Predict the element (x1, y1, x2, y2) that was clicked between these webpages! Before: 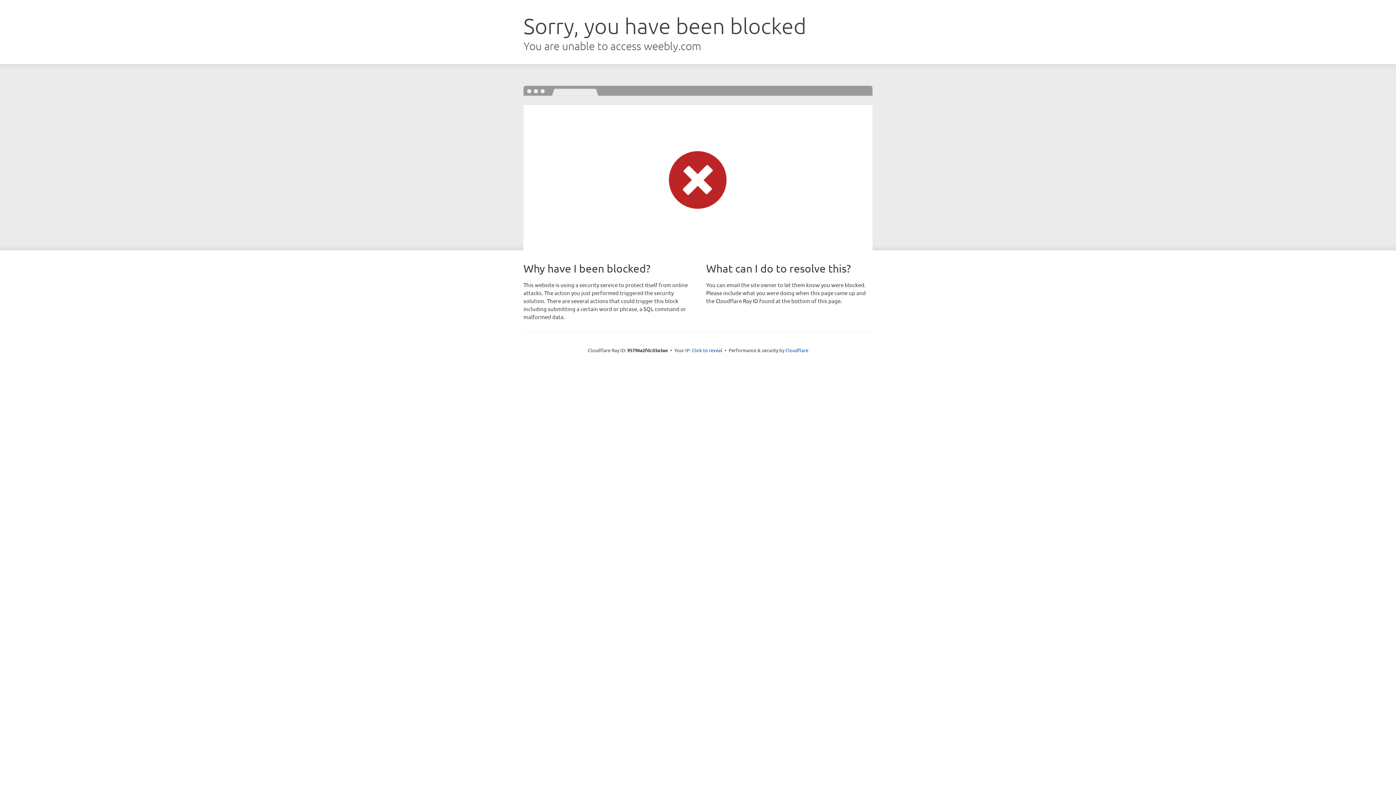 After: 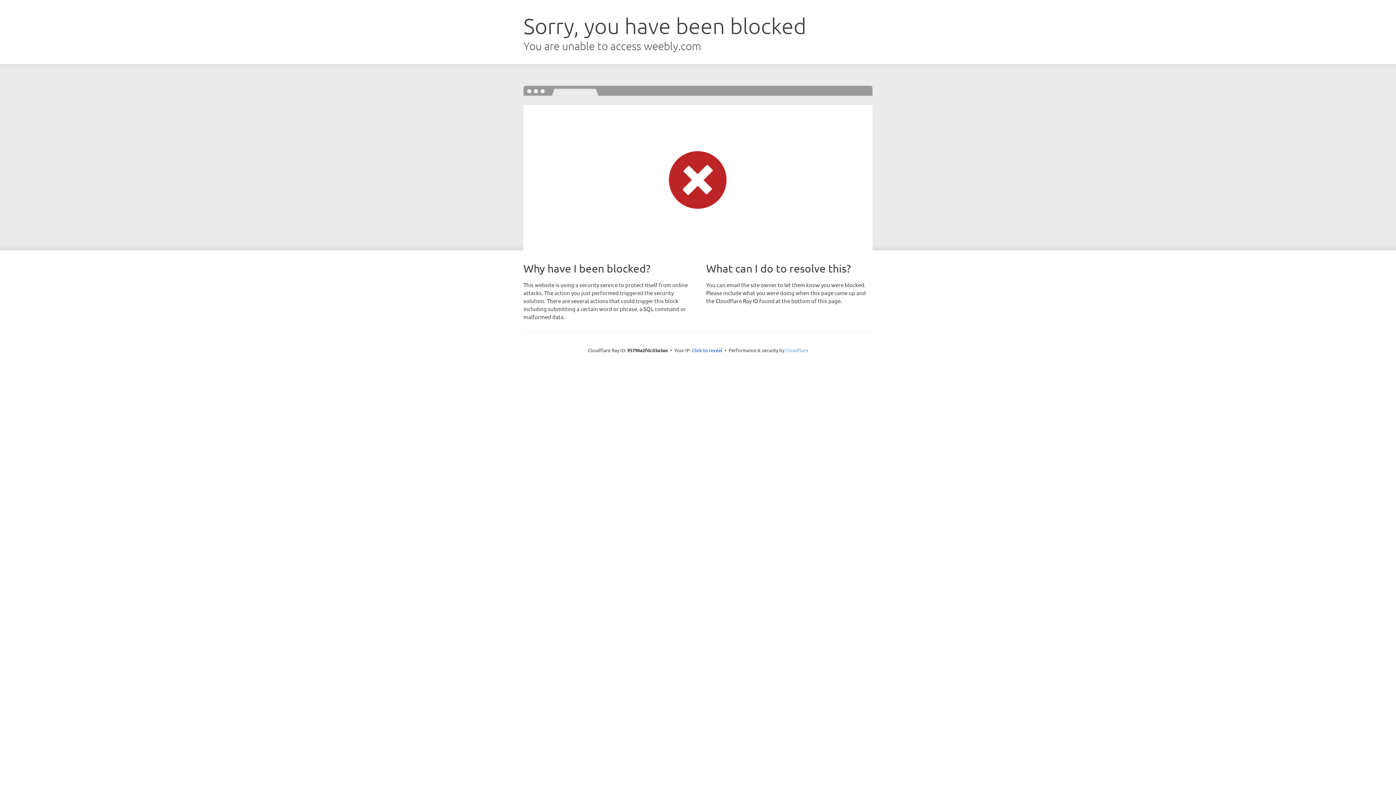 Action: bbox: (785, 347, 808, 353) label: Cloudflare